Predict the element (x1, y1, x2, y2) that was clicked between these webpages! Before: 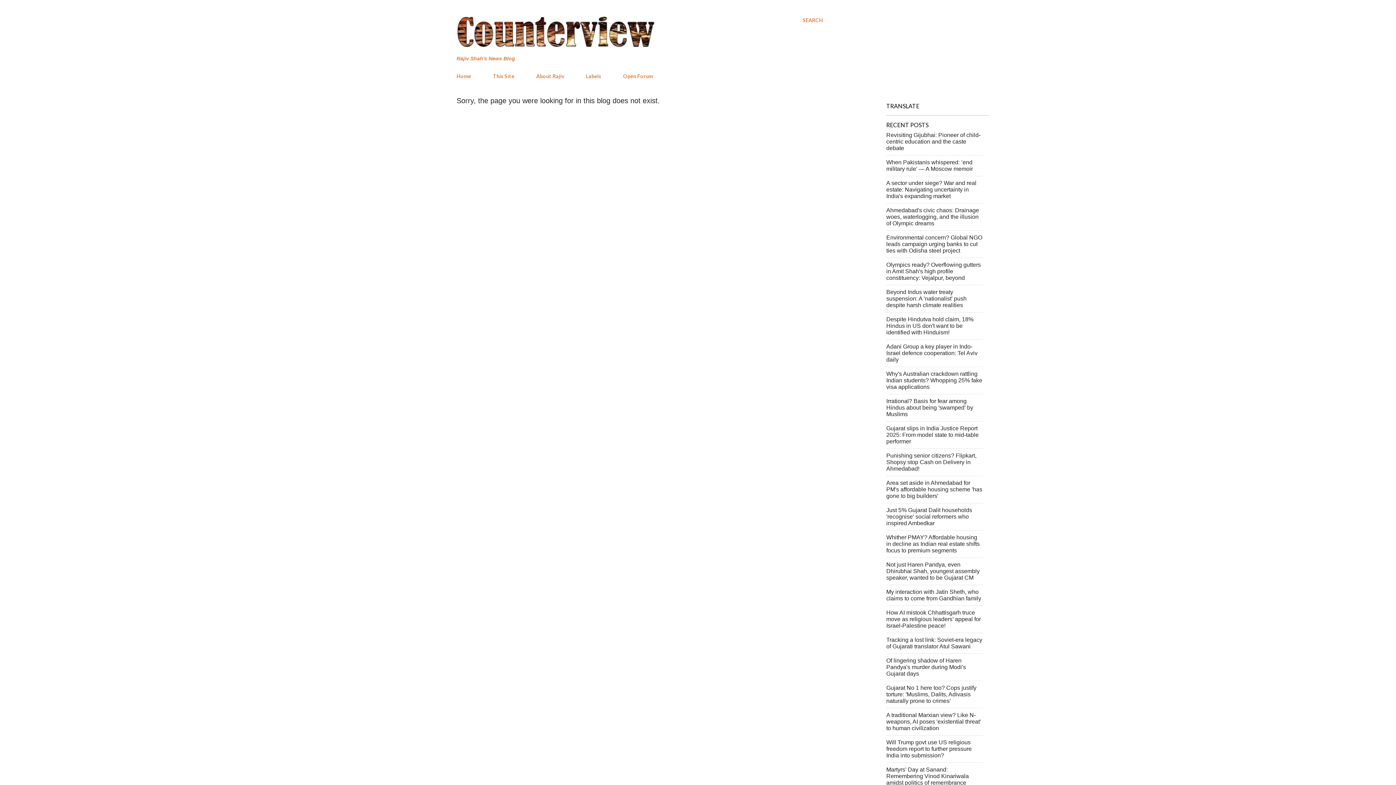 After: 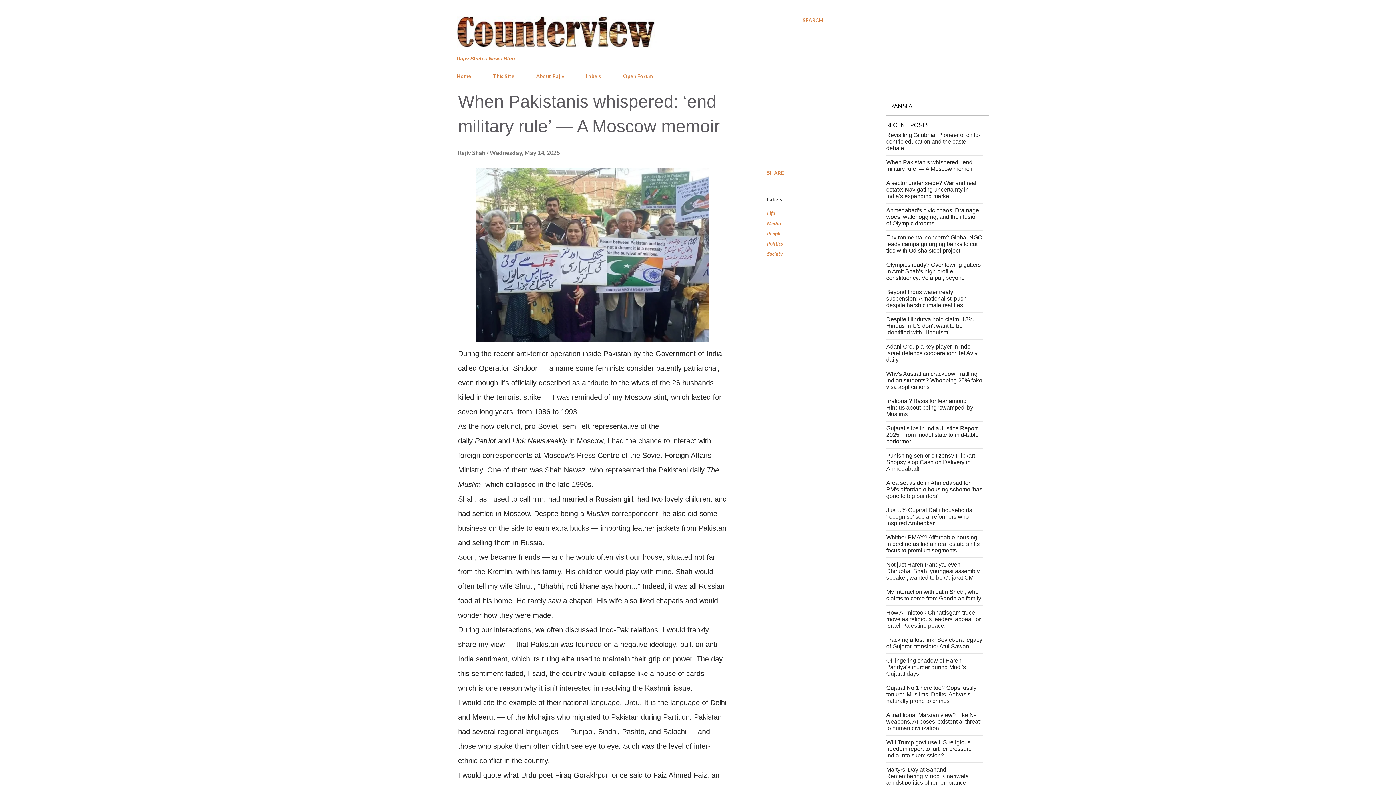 Action: bbox: (886, 159, 973, 172) label: When Pakistanis whispered: ‘end military rule’ — A Moscow memoir